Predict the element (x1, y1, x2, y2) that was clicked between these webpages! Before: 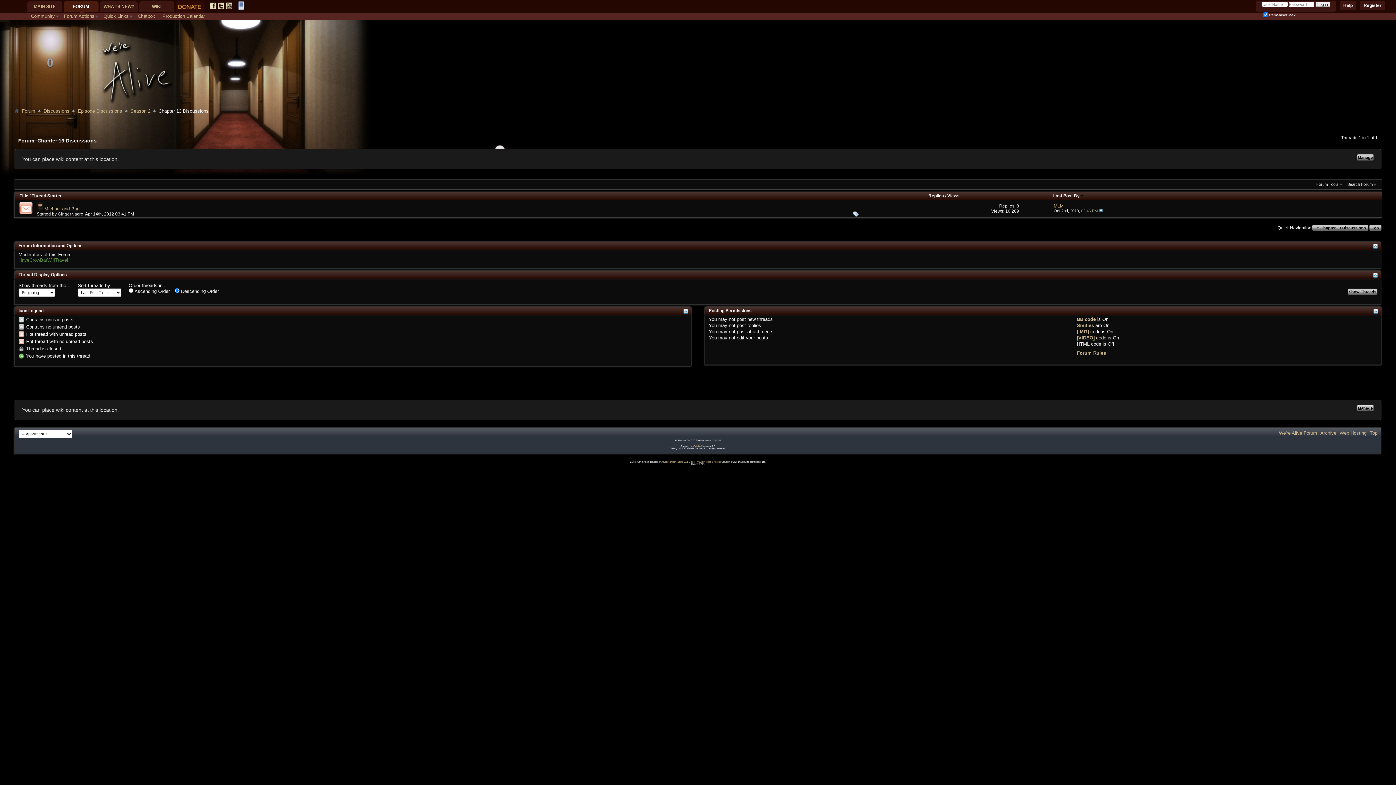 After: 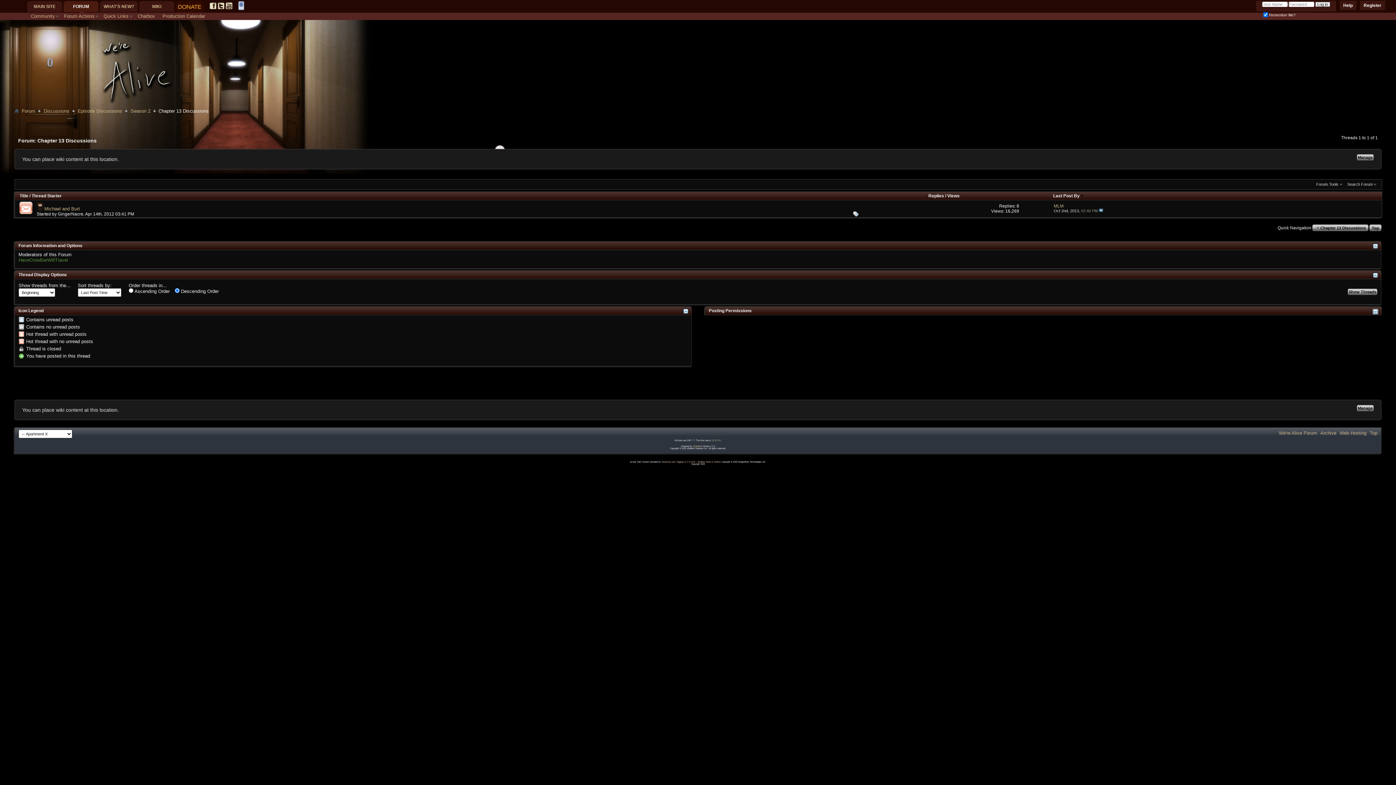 Action: bbox: (1373, 309, 1378, 313)